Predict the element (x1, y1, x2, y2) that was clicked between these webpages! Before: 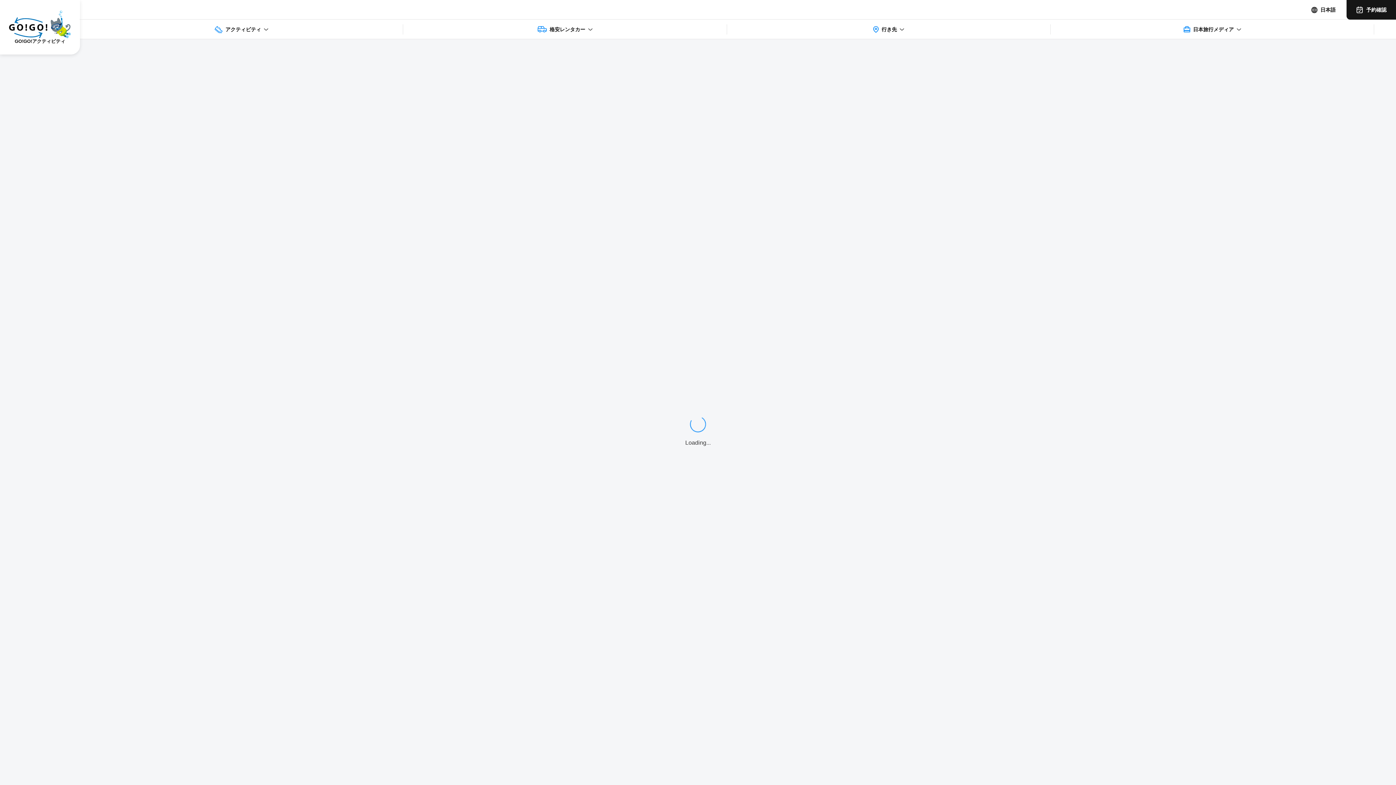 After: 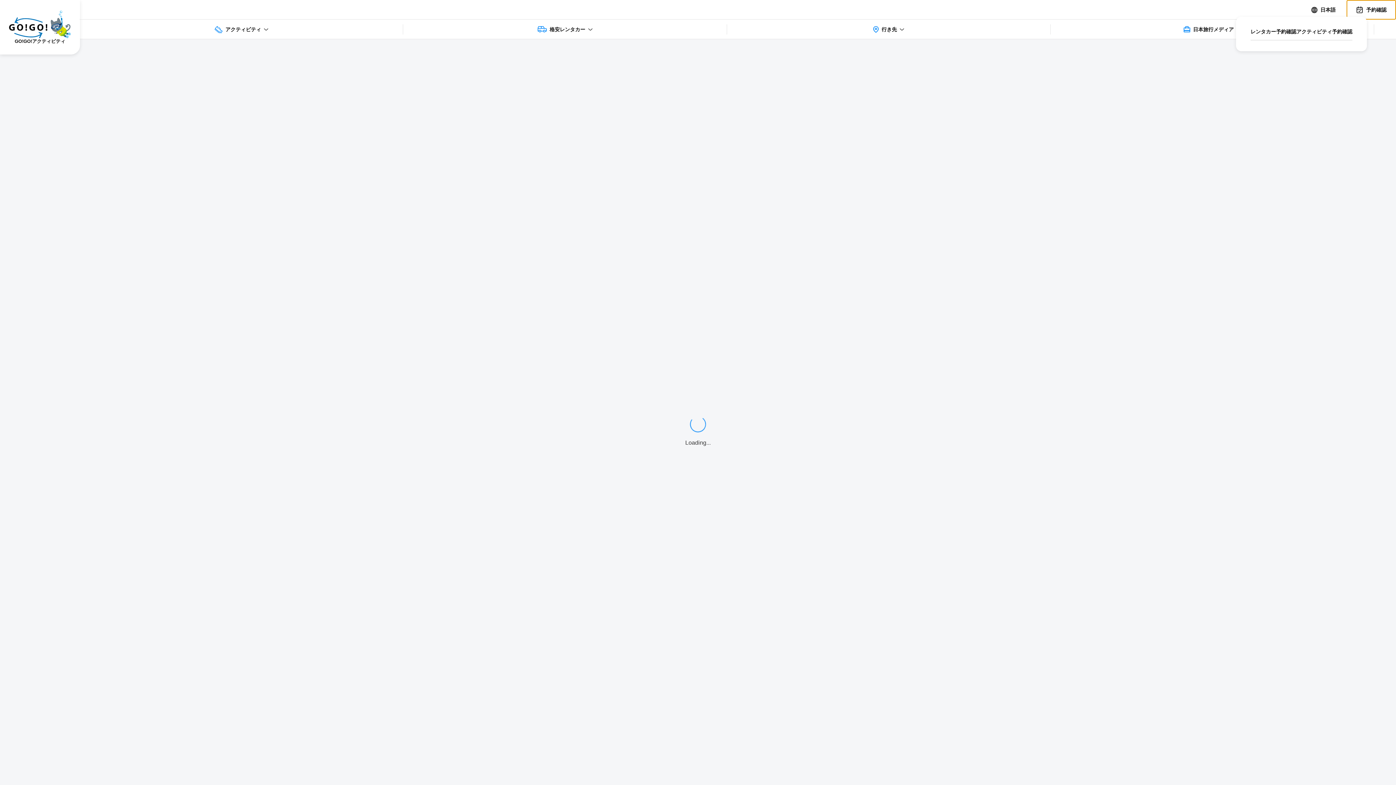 Action: label: 予約確認 bbox: (1346, 0, 1396, 19)